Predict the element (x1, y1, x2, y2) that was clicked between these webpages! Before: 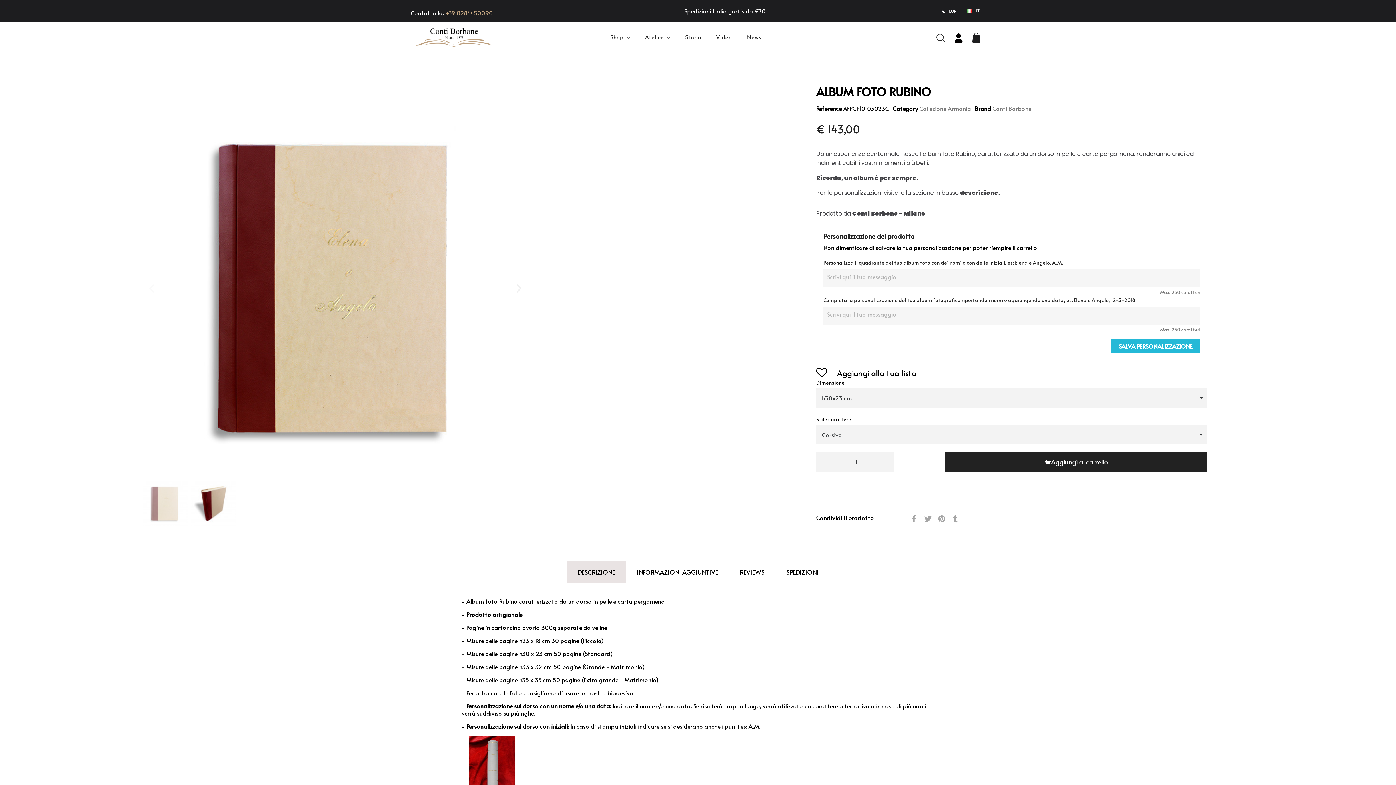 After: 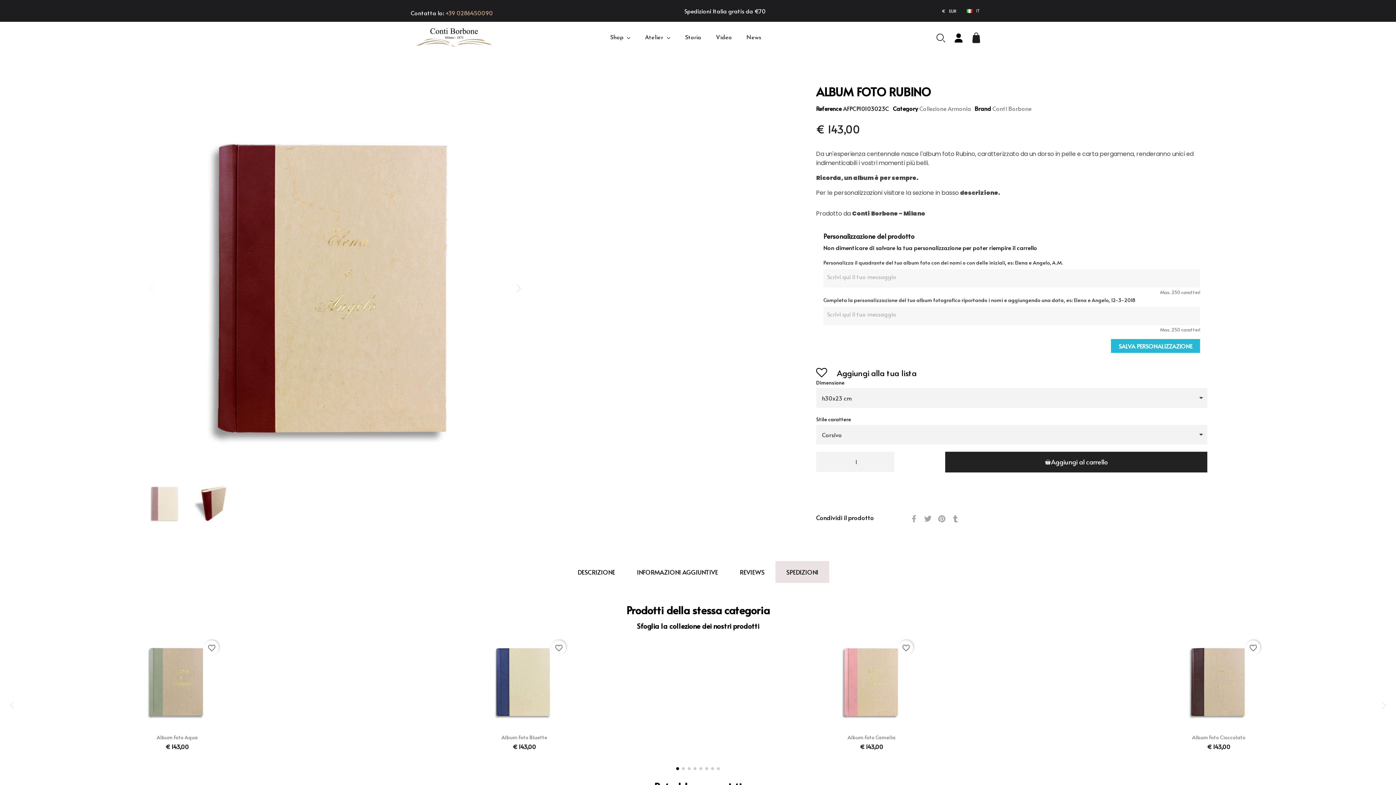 Action: label: SPEDIZIONI bbox: (775, 561, 829, 583)